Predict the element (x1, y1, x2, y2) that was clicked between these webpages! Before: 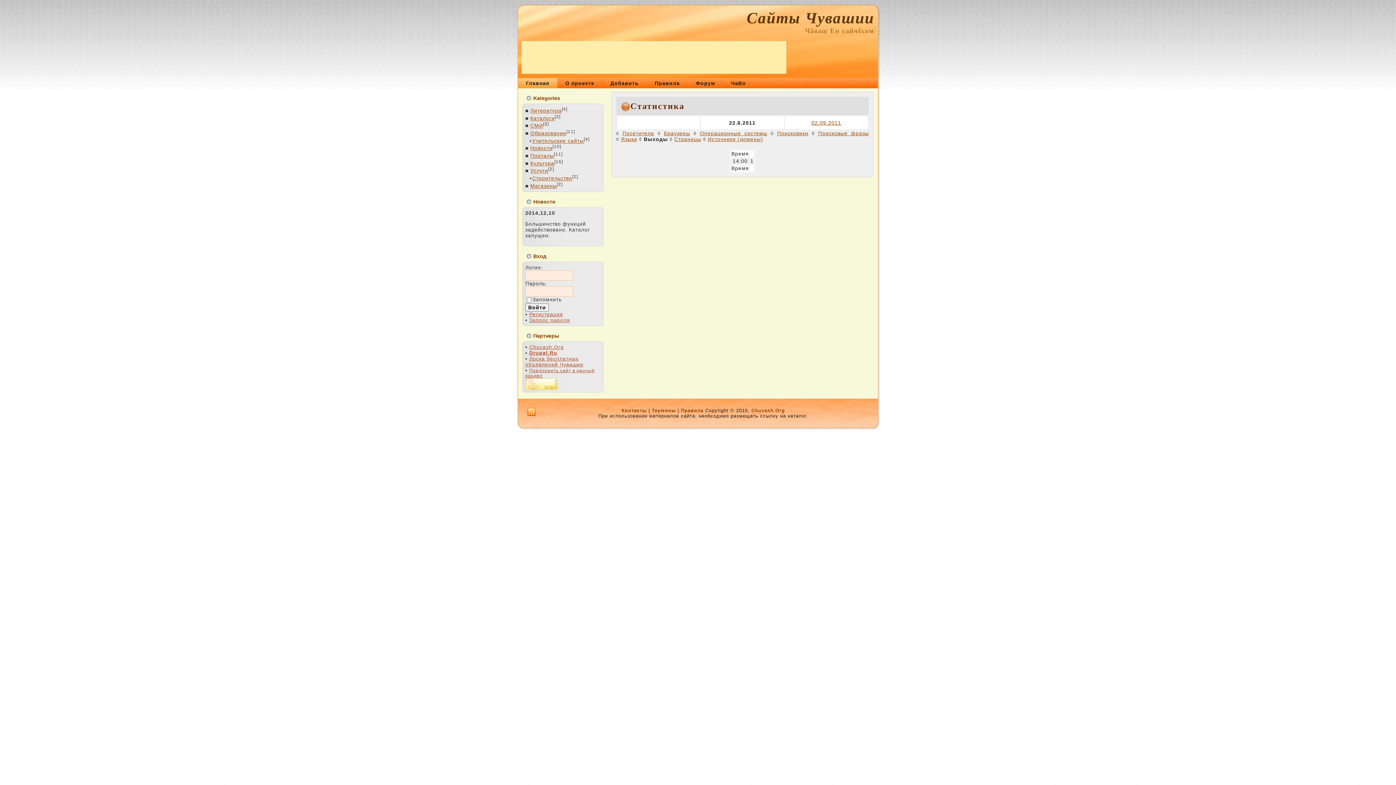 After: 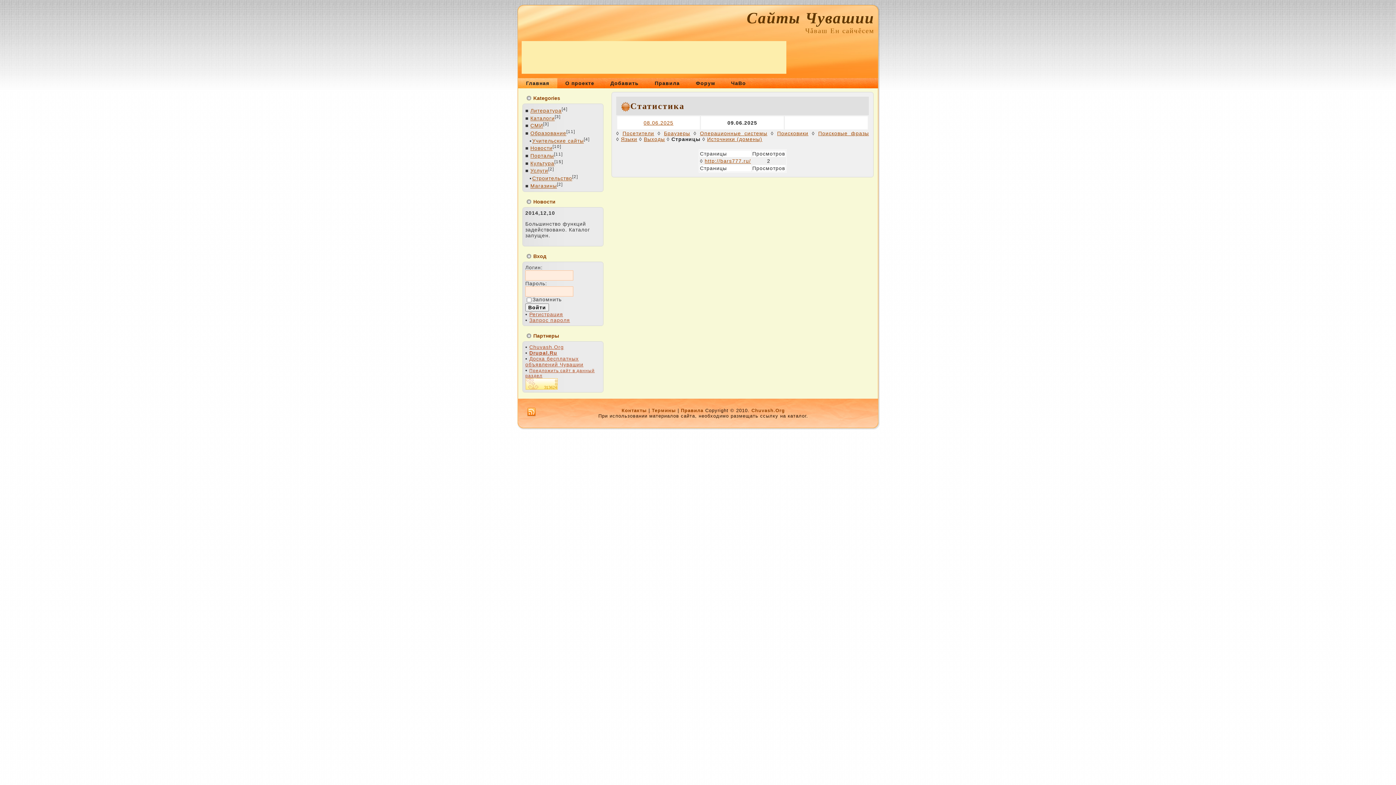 Action: label: Страницы bbox: (674, 136, 701, 142)